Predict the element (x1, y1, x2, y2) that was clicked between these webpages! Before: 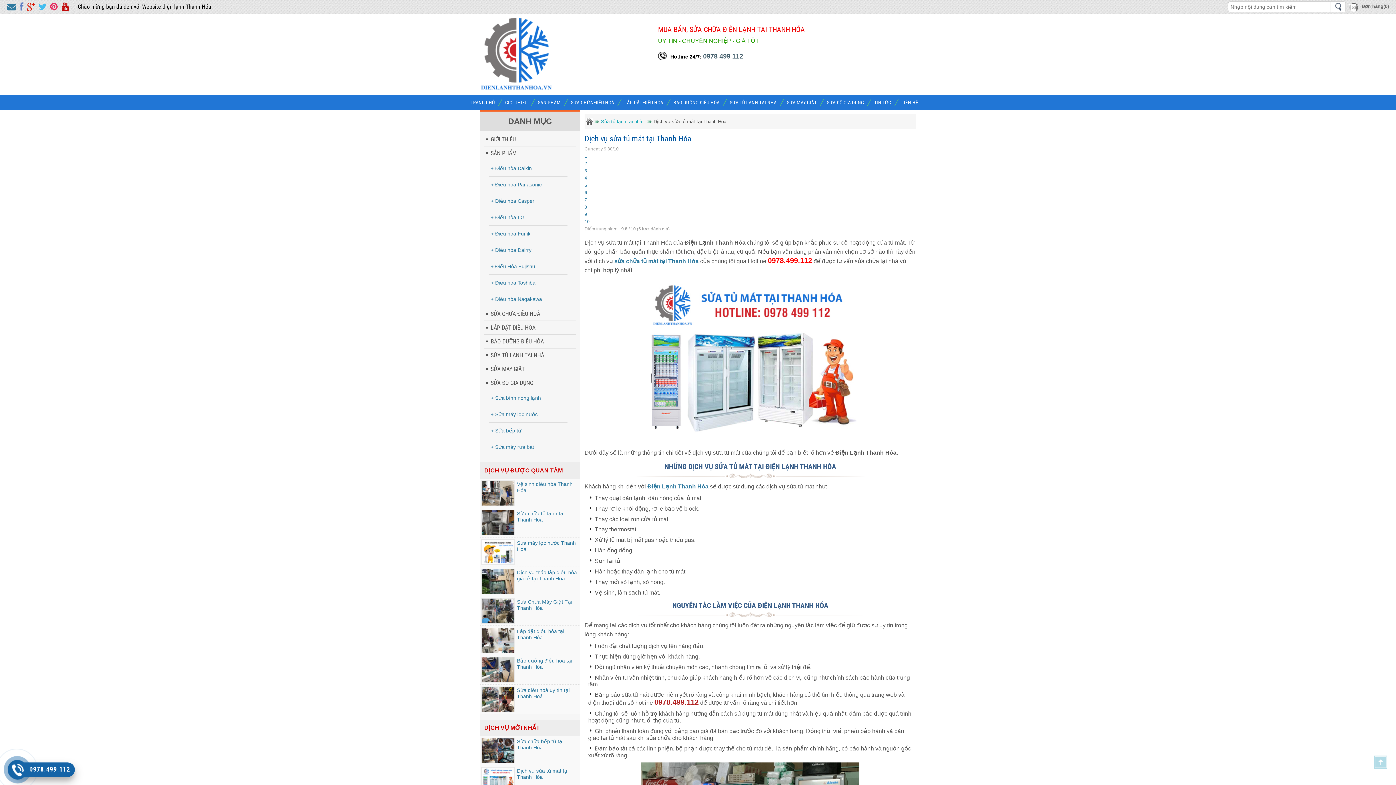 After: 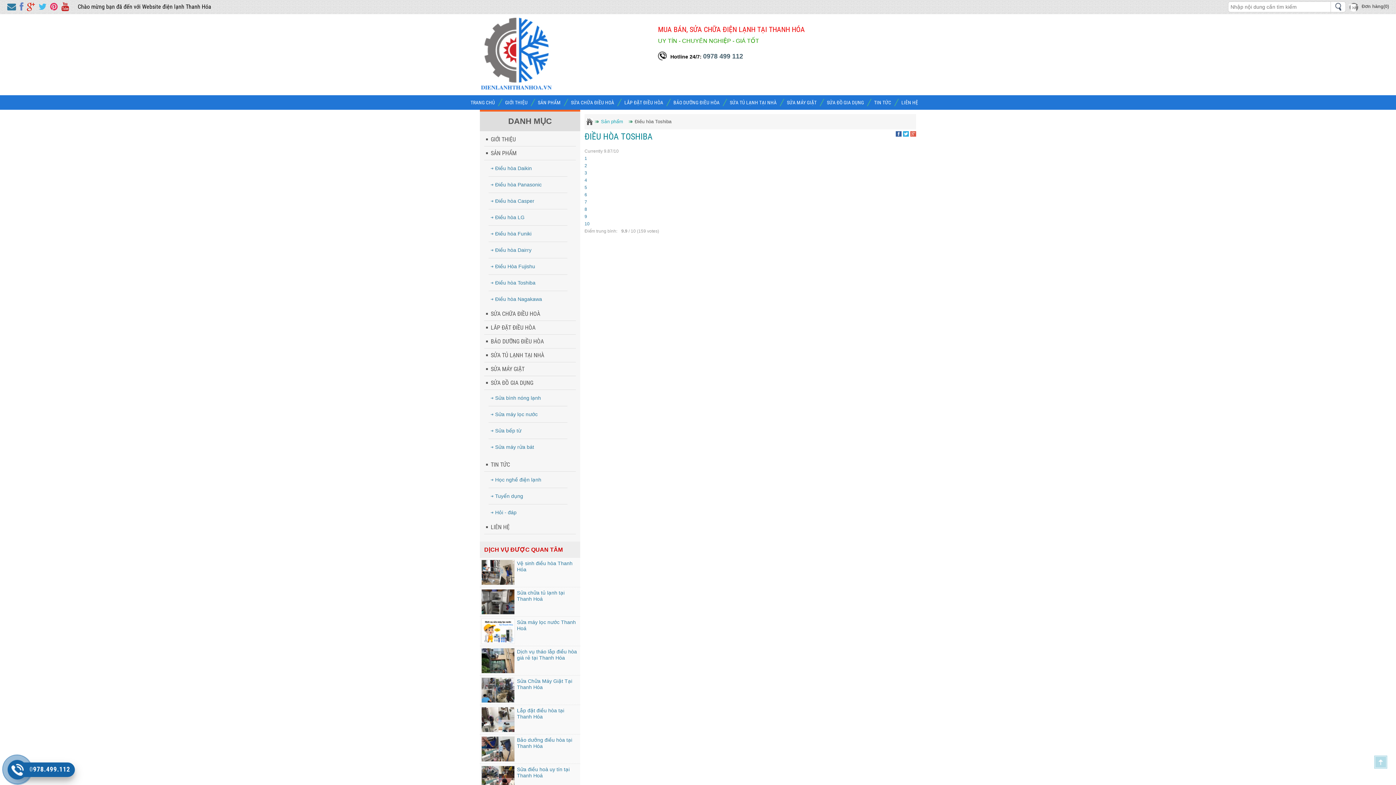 Action: bbox: (488, 276, 567, 289) label: Điều hòa Toshiba